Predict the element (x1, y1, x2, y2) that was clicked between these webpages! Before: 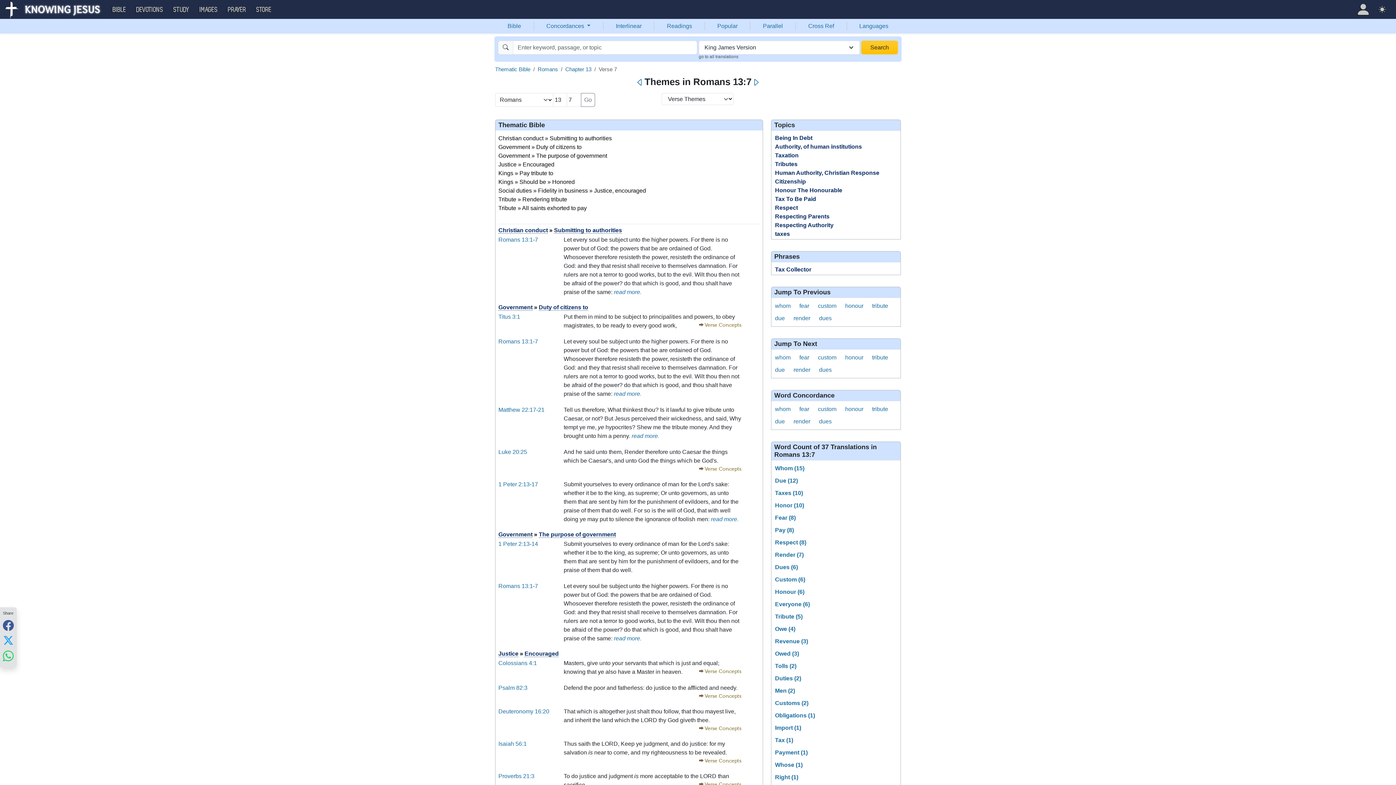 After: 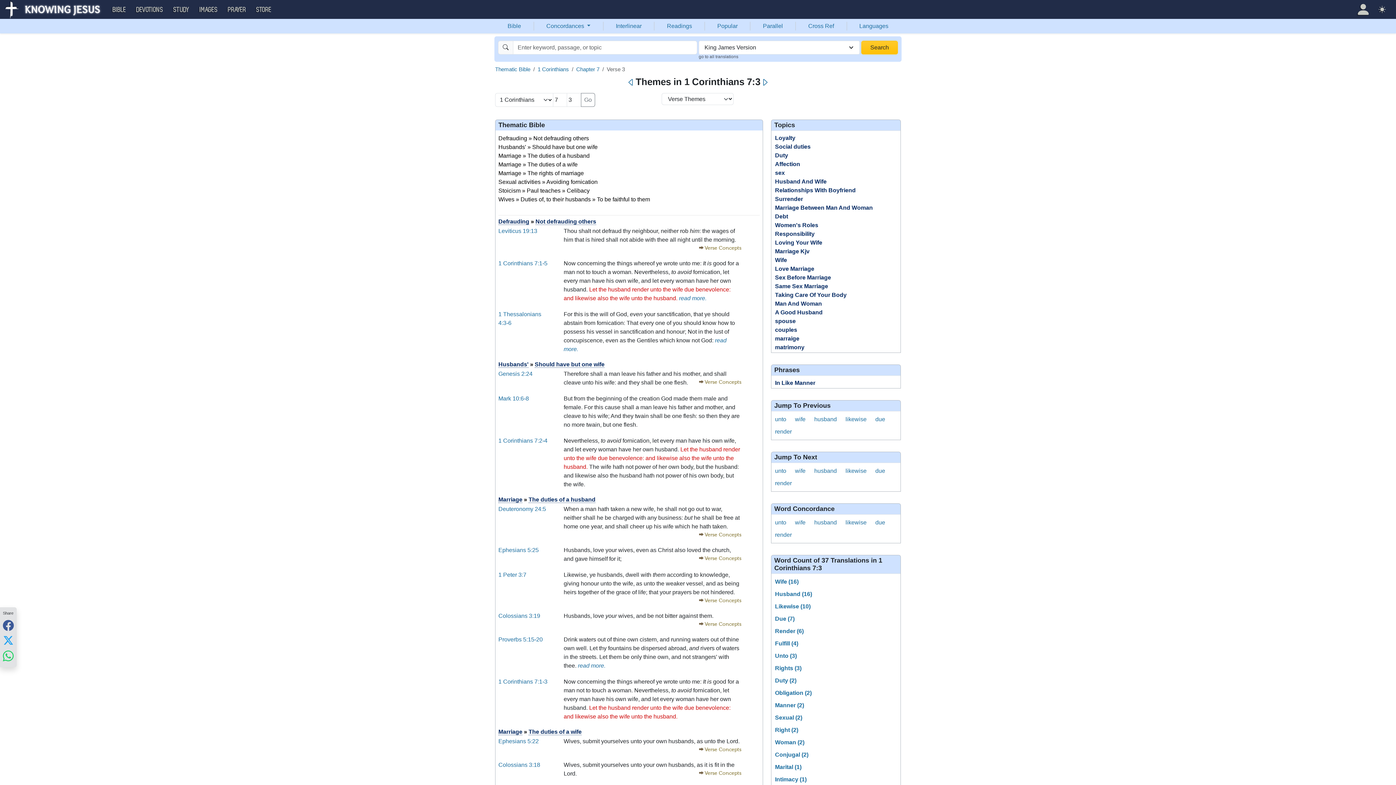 Action: bbox: (775, 365, 785, 378) label: due